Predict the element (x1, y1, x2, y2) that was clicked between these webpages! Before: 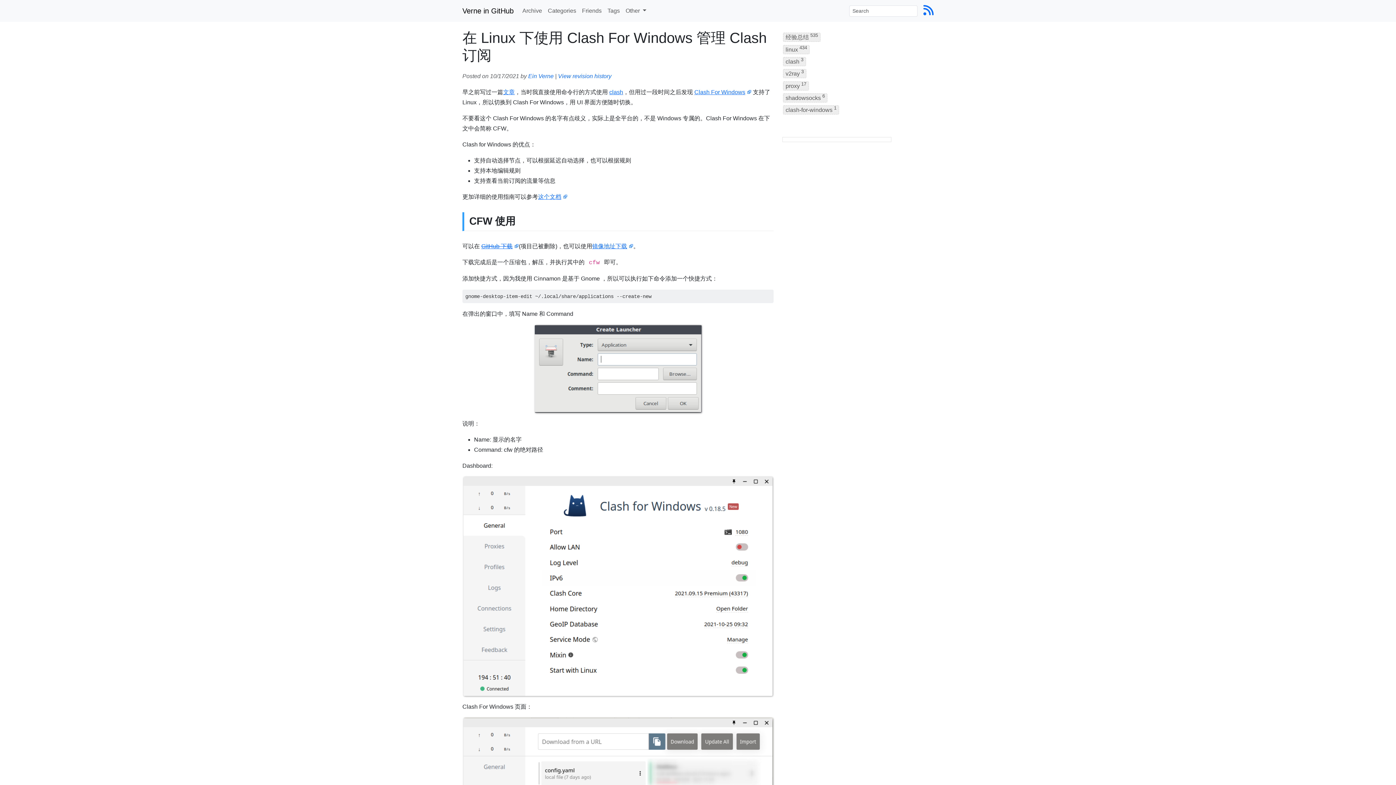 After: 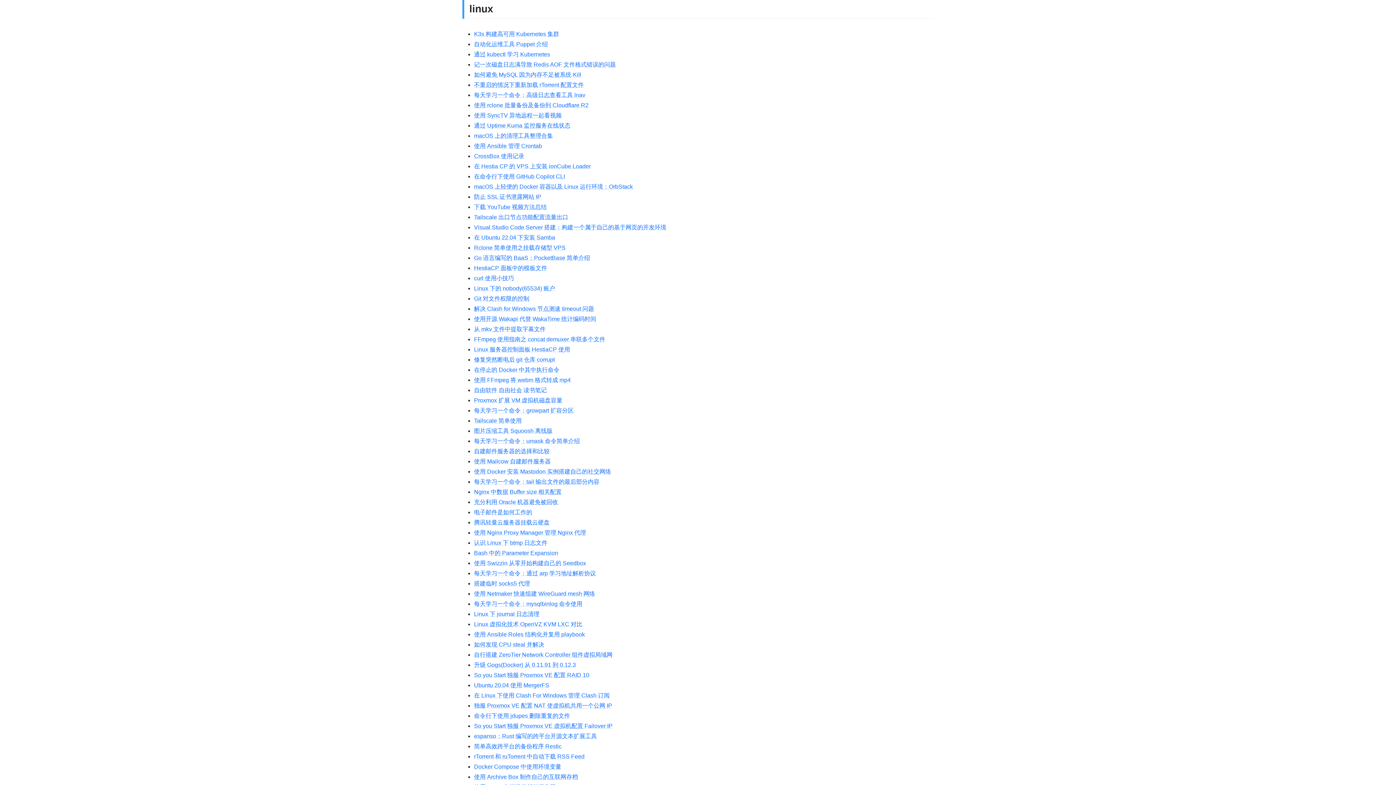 Action: label: linux 434 bbox: (783, 44, 809, 54)